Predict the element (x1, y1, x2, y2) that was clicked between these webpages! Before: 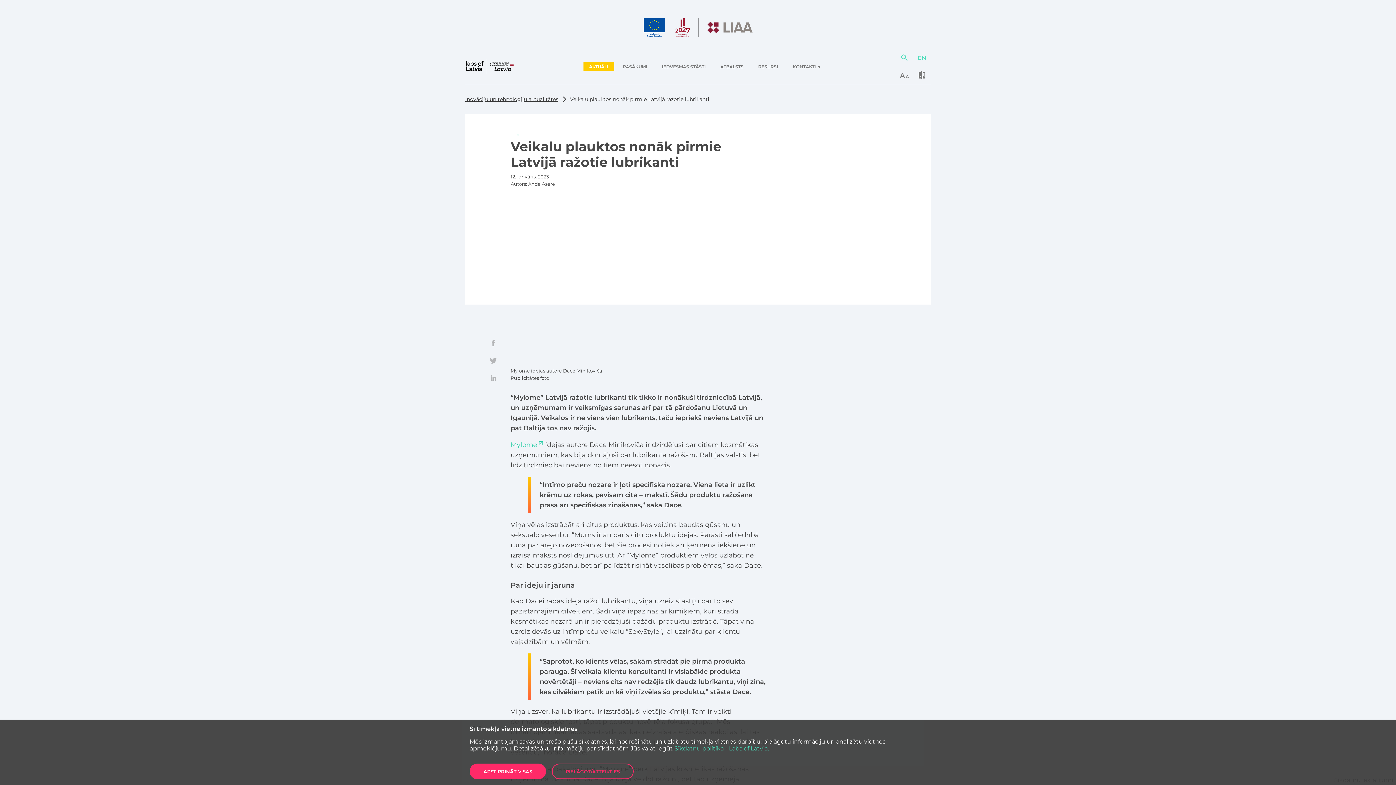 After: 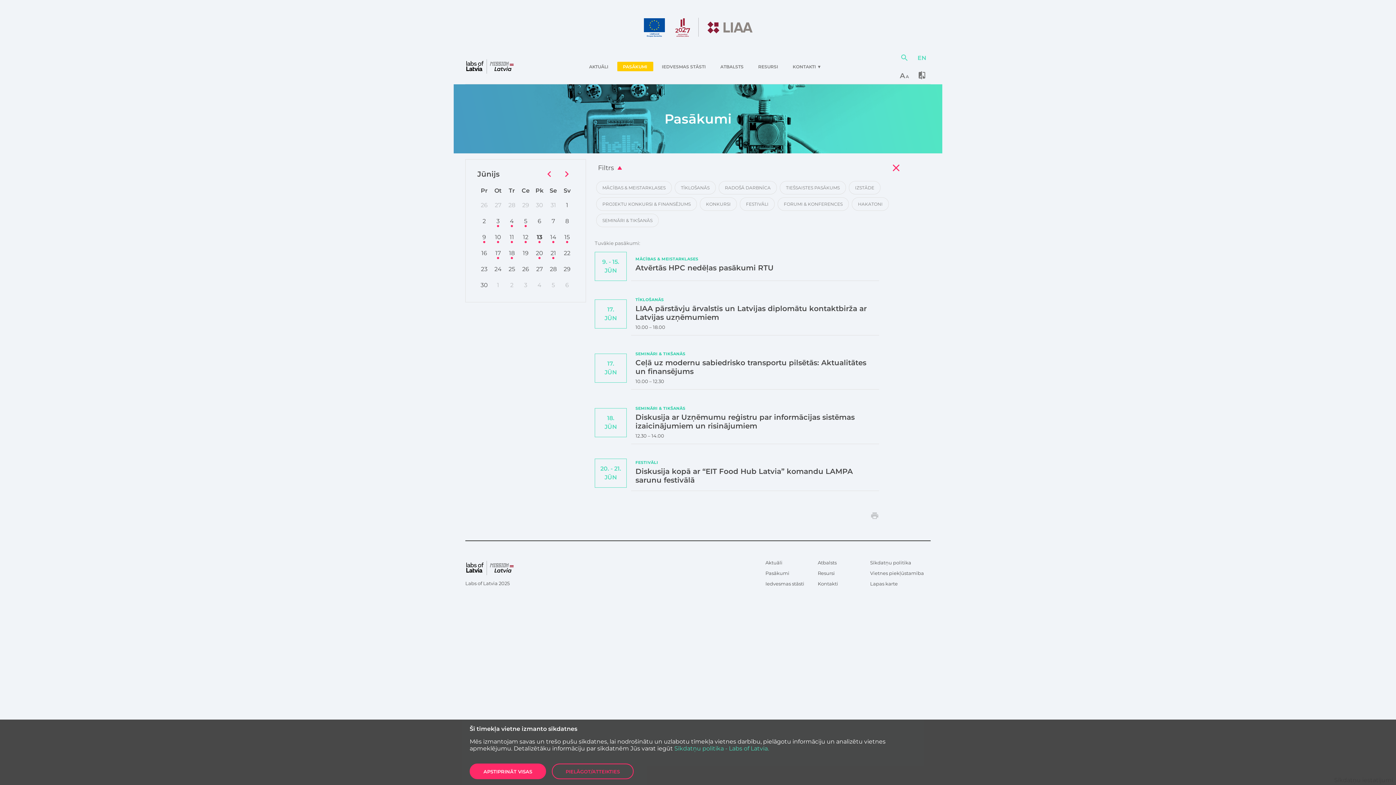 Action: bbox: (617, 60, 653, 73) label: PASĀKUMI